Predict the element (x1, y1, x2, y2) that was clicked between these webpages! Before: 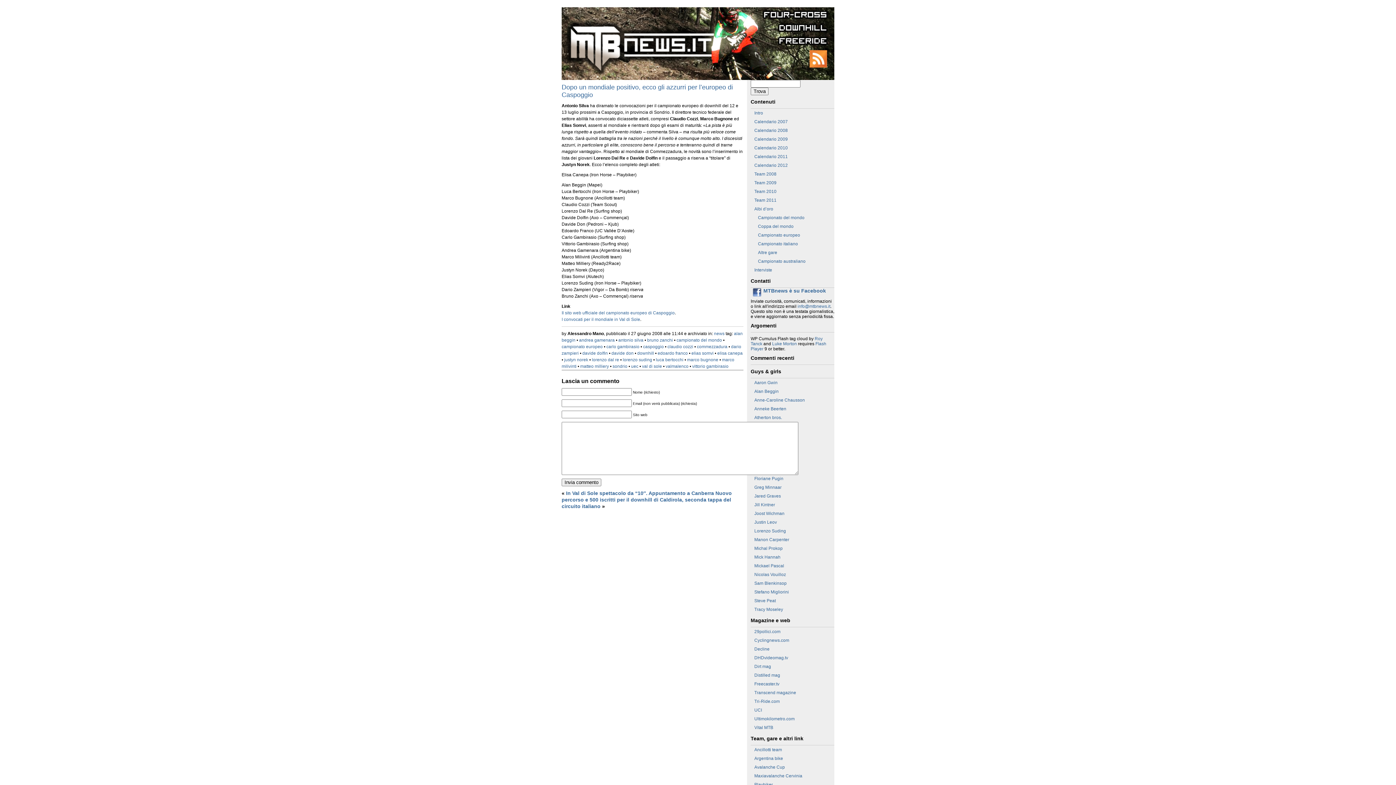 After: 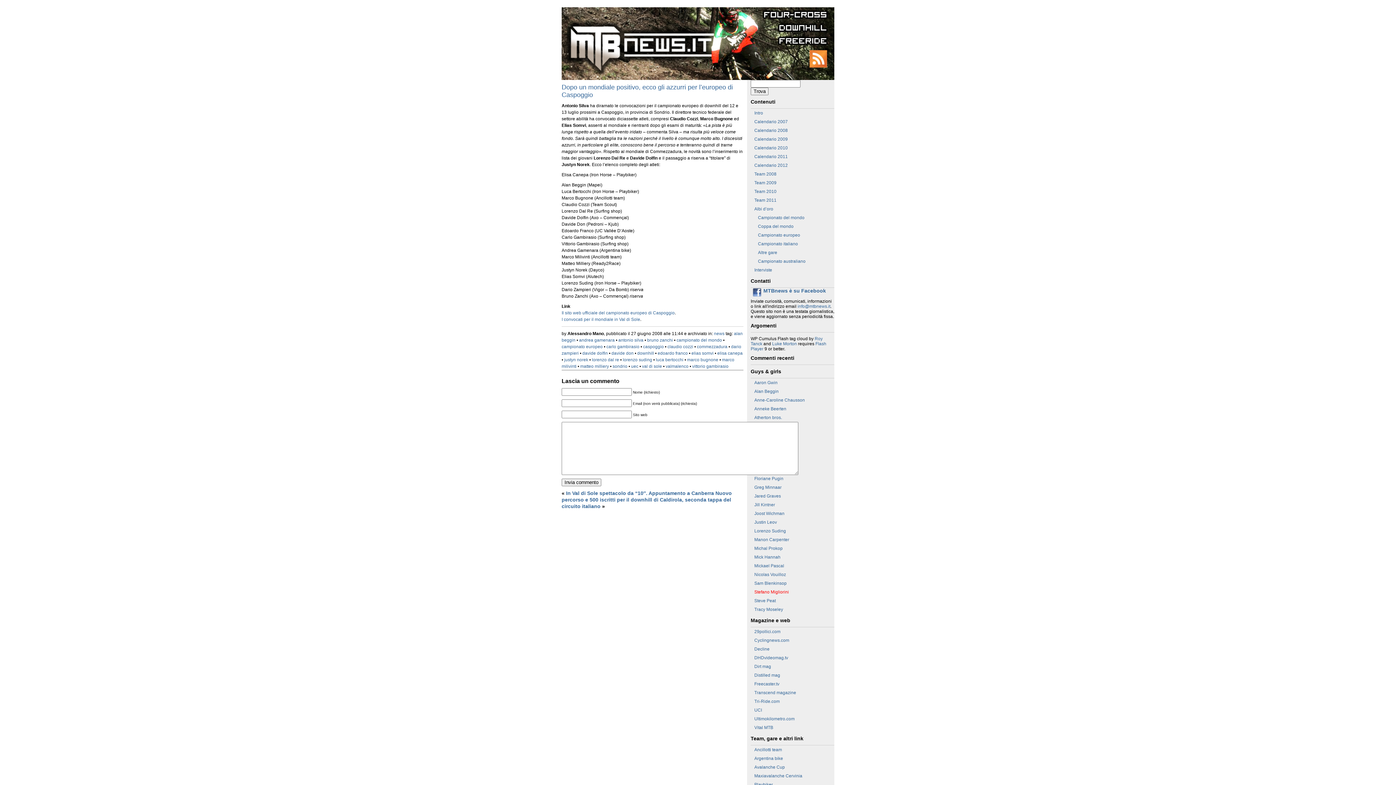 Action: label: Stefano Migliorini bbox: (754, 589, 789, 594)